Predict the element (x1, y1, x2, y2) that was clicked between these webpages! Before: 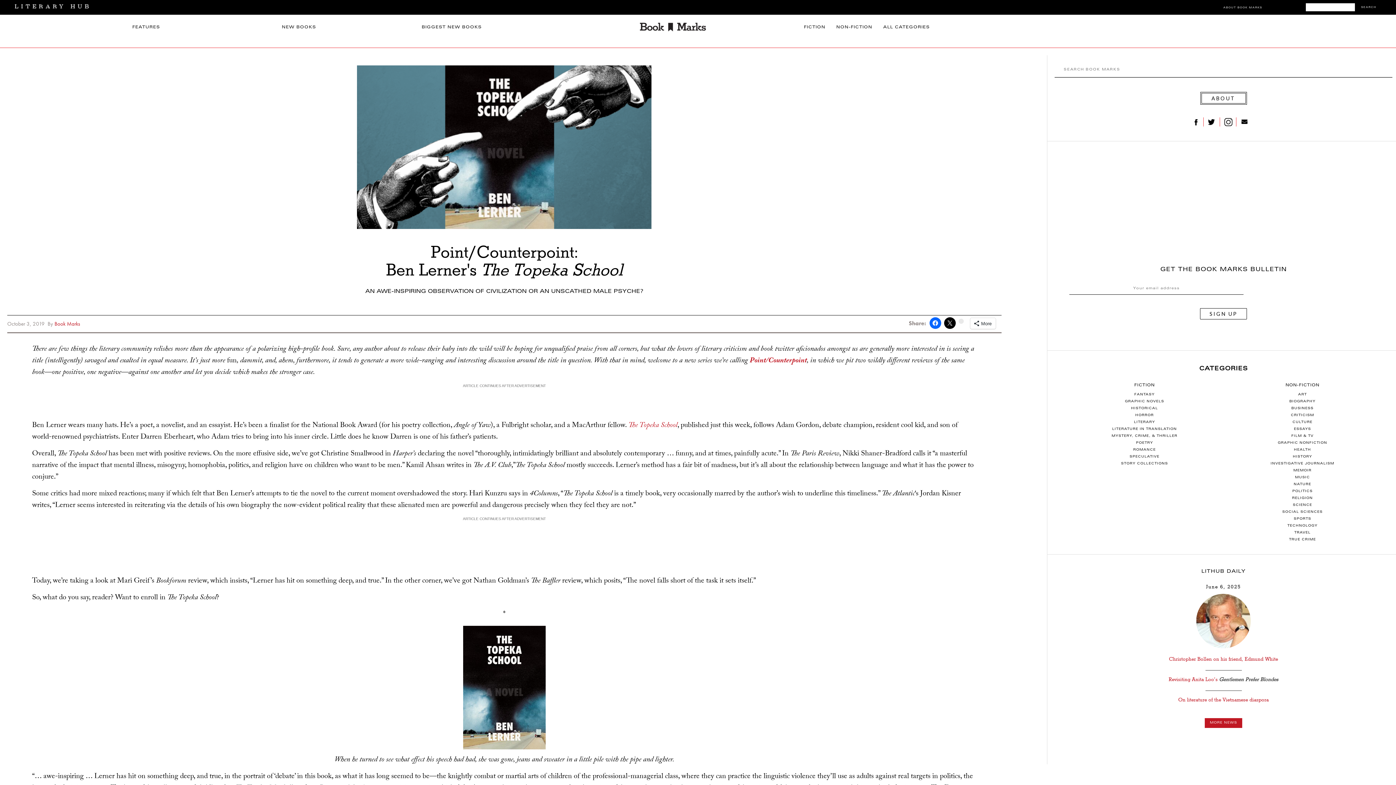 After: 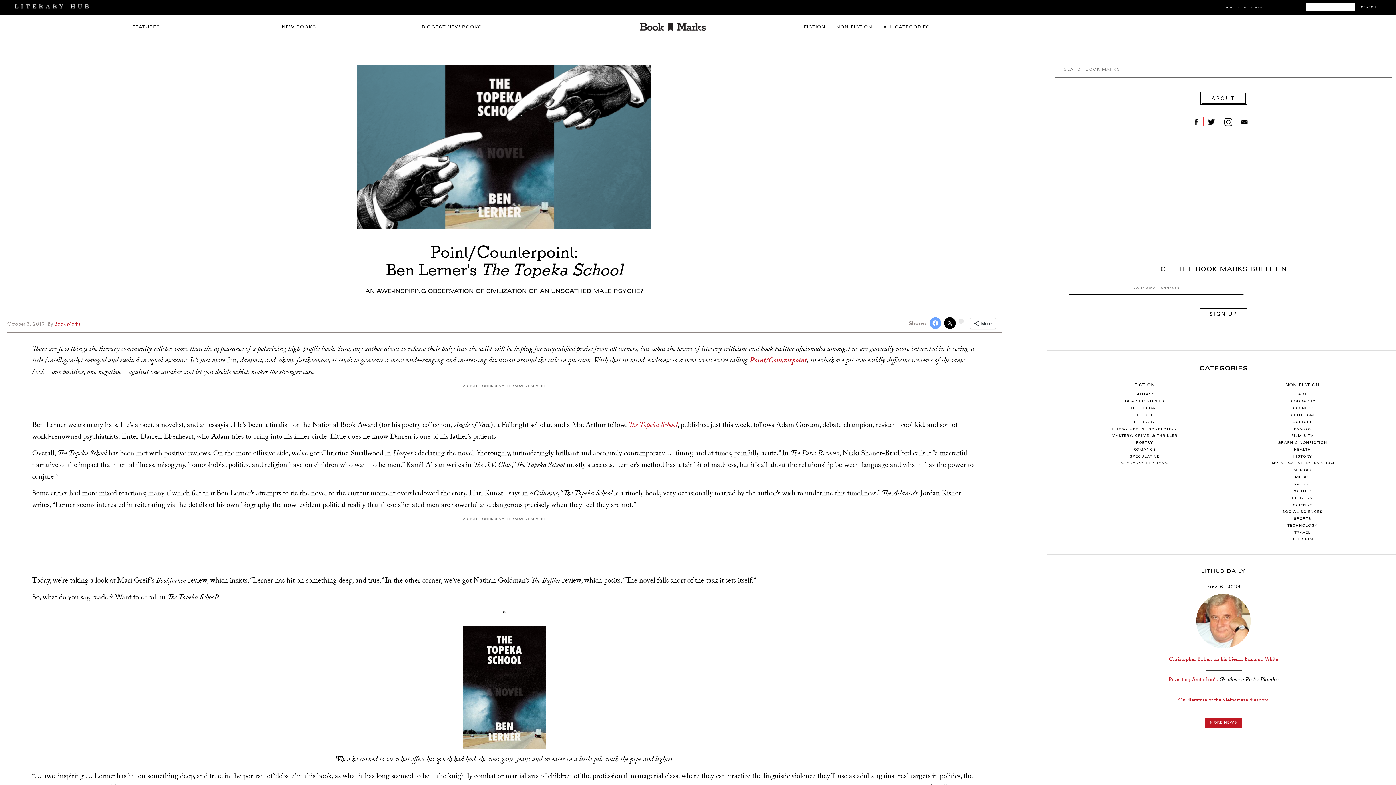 Action: bbox: (929, 317, 941, 328)